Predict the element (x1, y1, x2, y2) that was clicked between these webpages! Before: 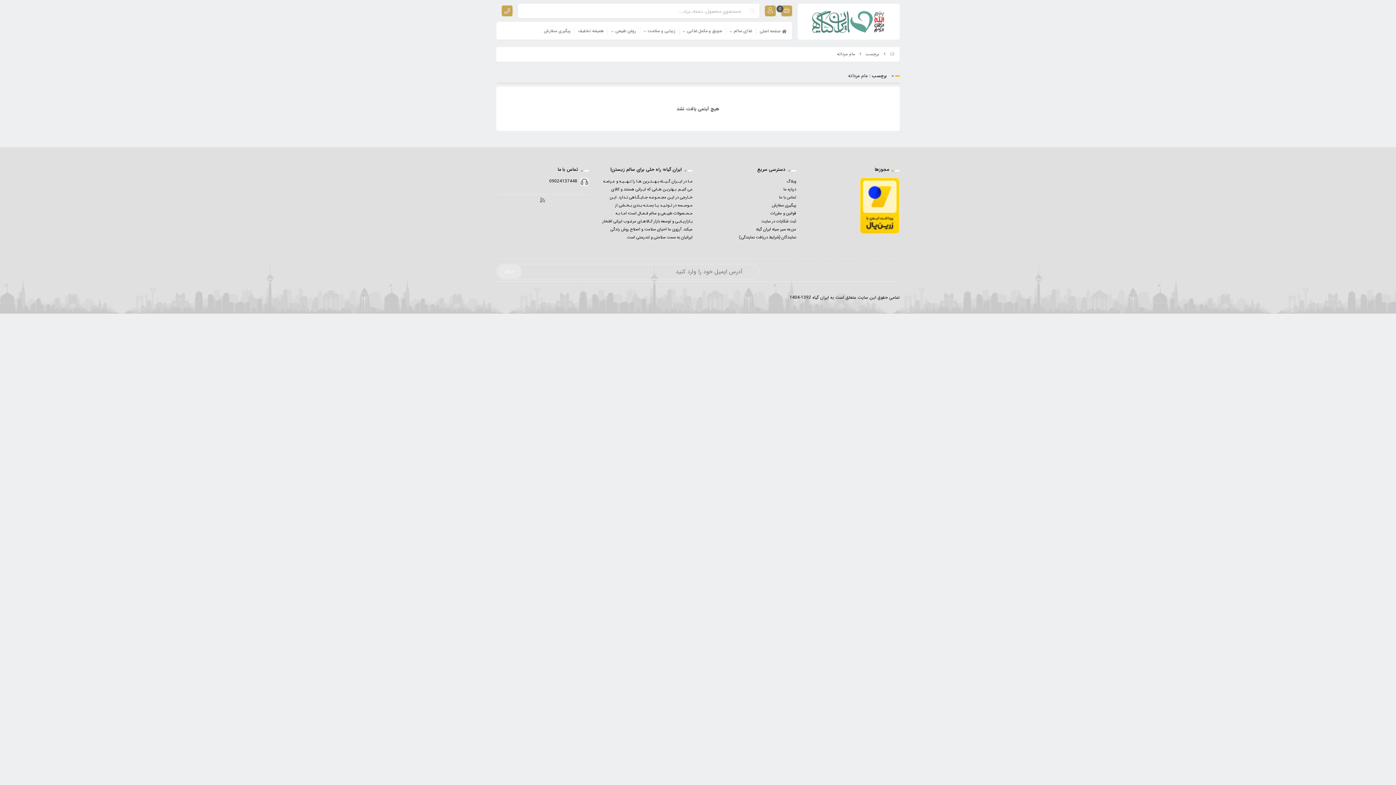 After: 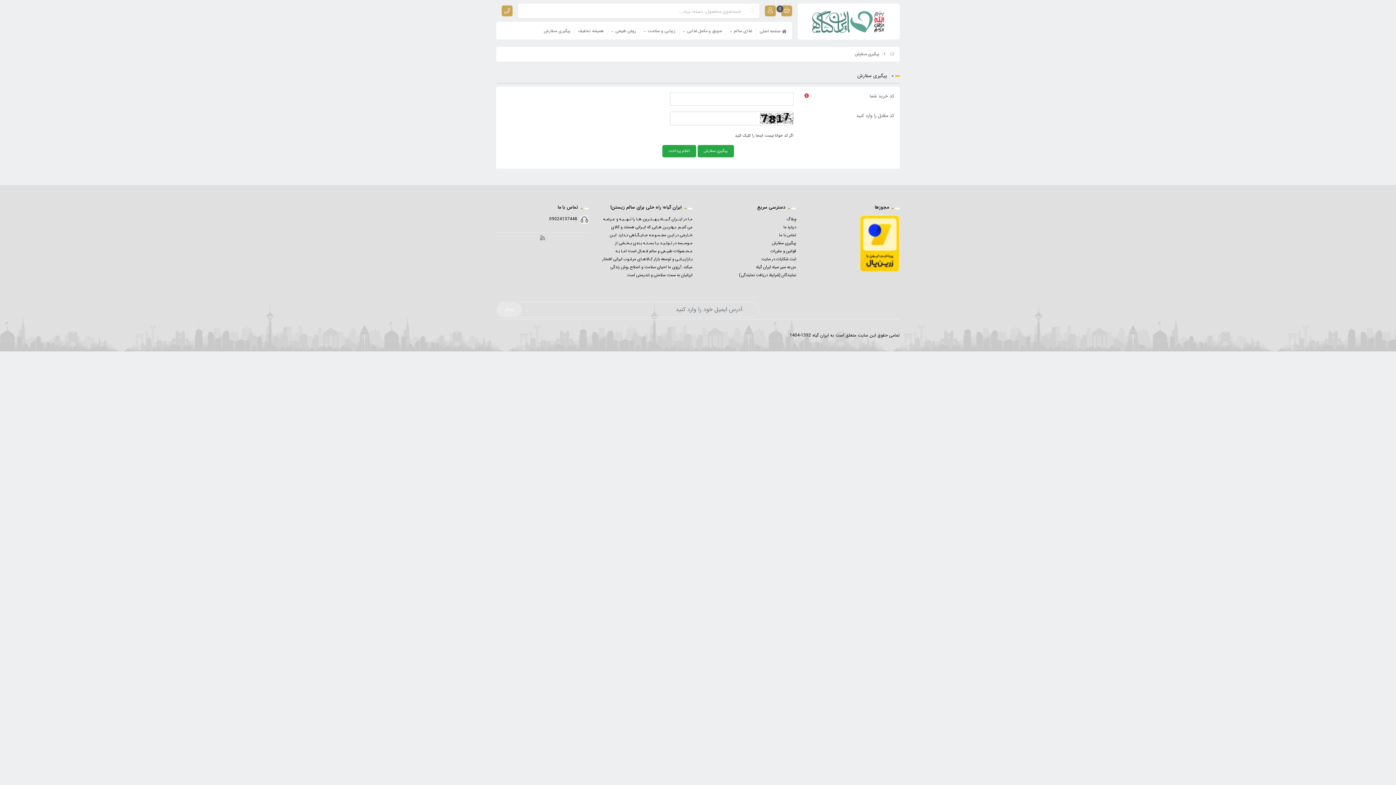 Action: bbox: (703, 201, 796, 209) label: پیگیری سفارش